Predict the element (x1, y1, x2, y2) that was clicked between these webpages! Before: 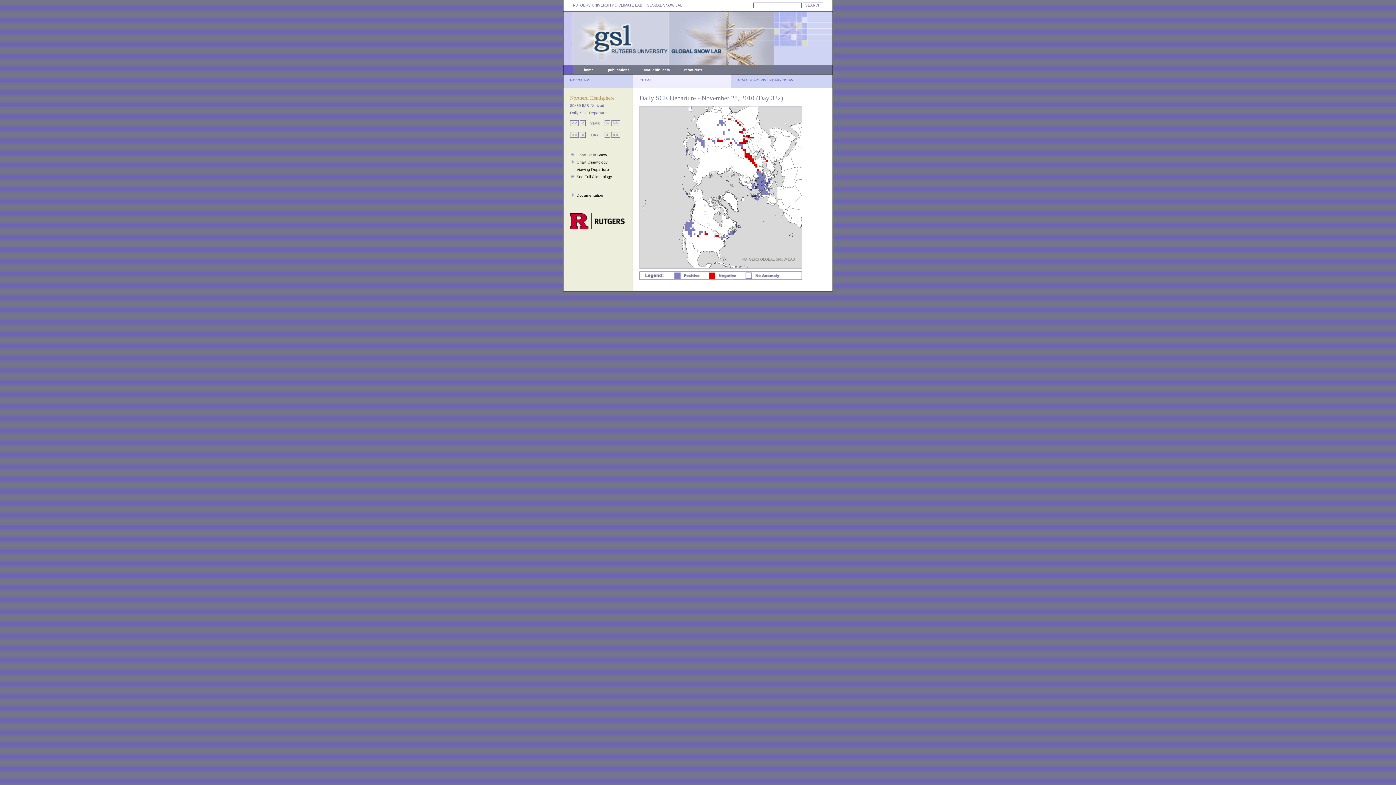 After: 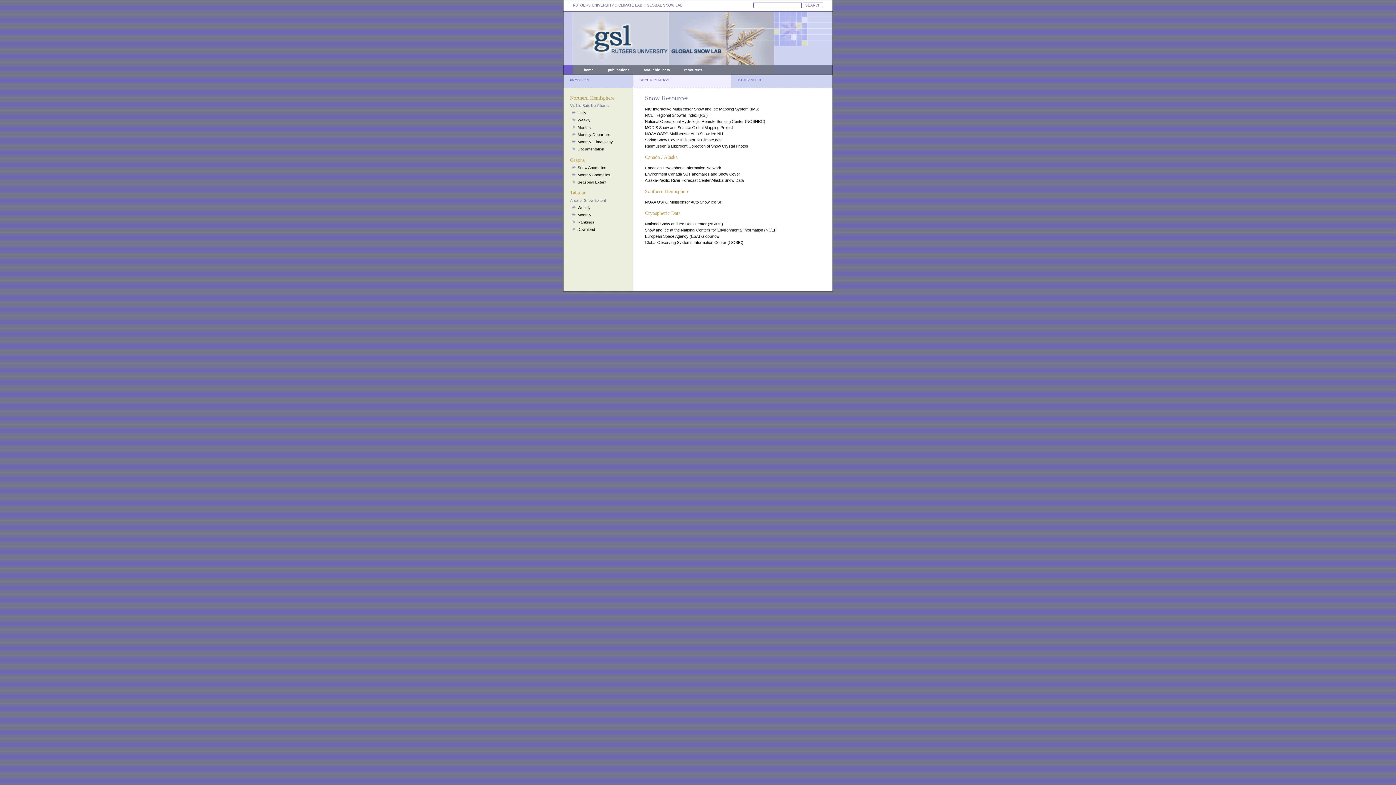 Action: label: resources bbox: (684, 68, 702, 72)